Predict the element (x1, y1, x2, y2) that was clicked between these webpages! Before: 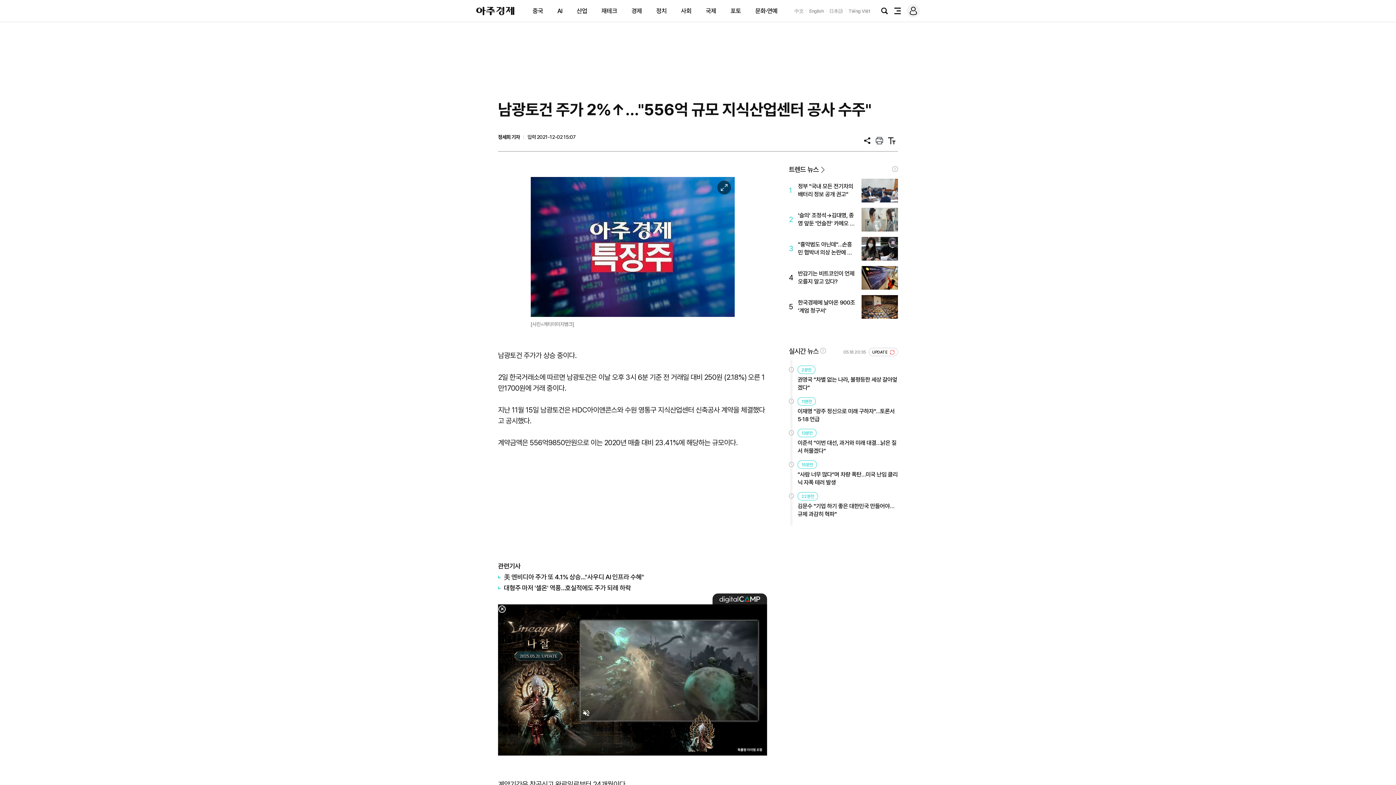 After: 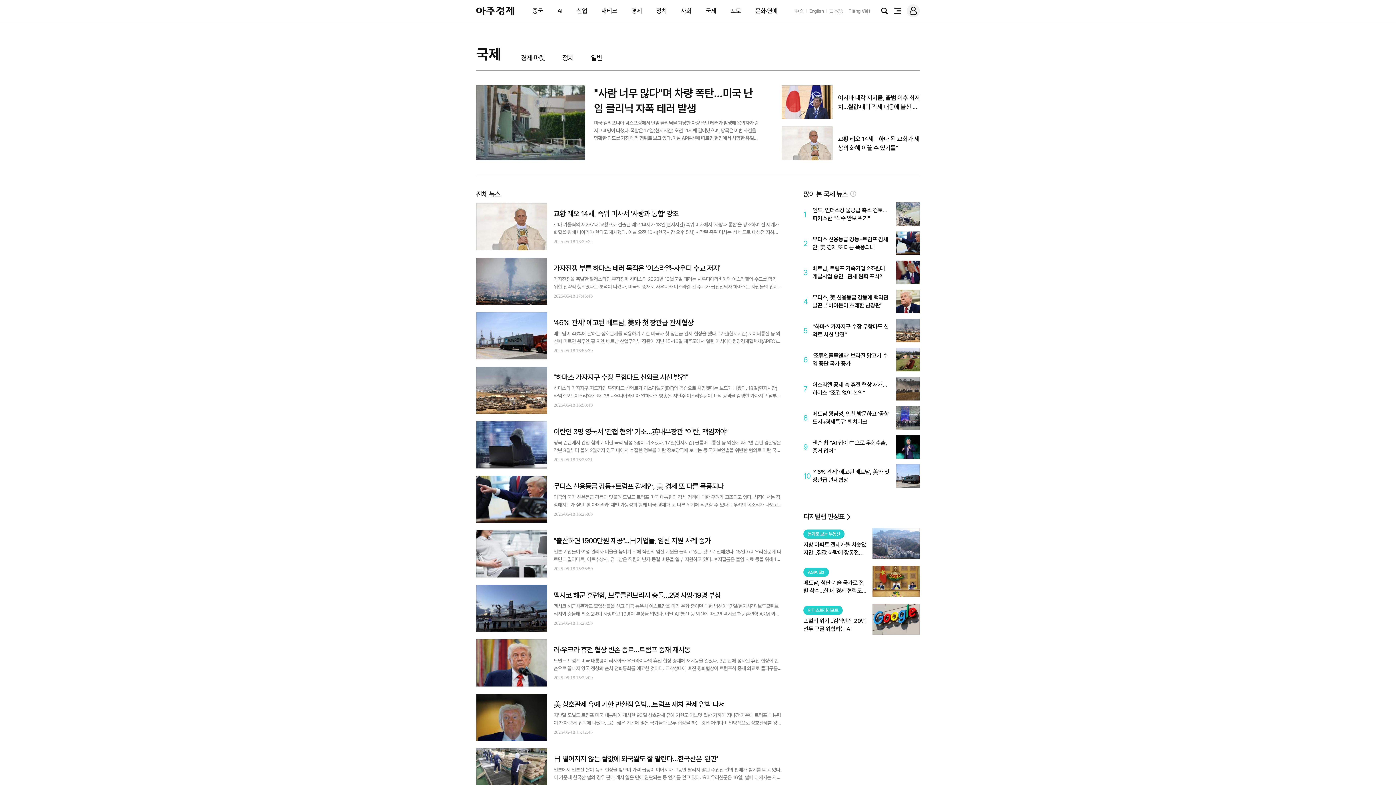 Action: label: 국제 bbox: (705, 7, 716, 14)